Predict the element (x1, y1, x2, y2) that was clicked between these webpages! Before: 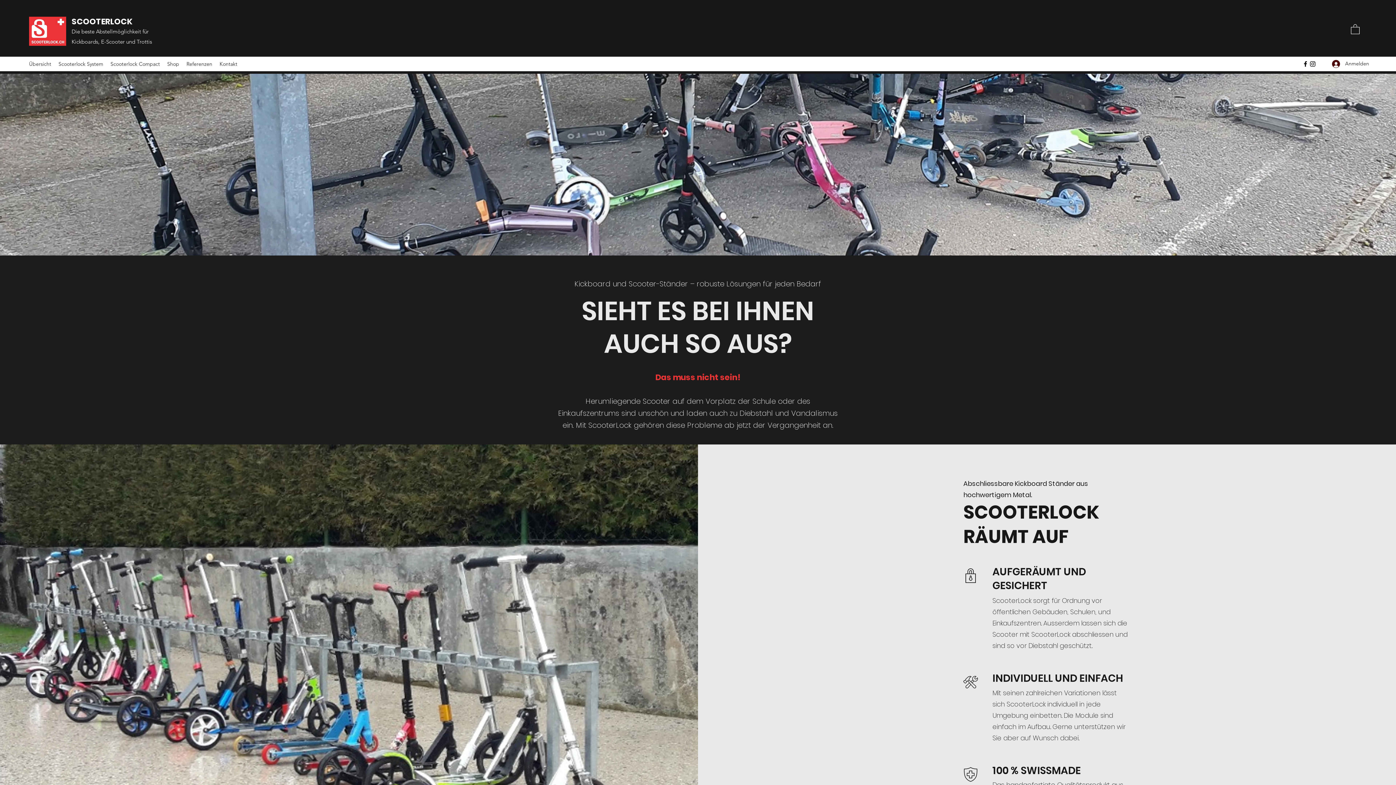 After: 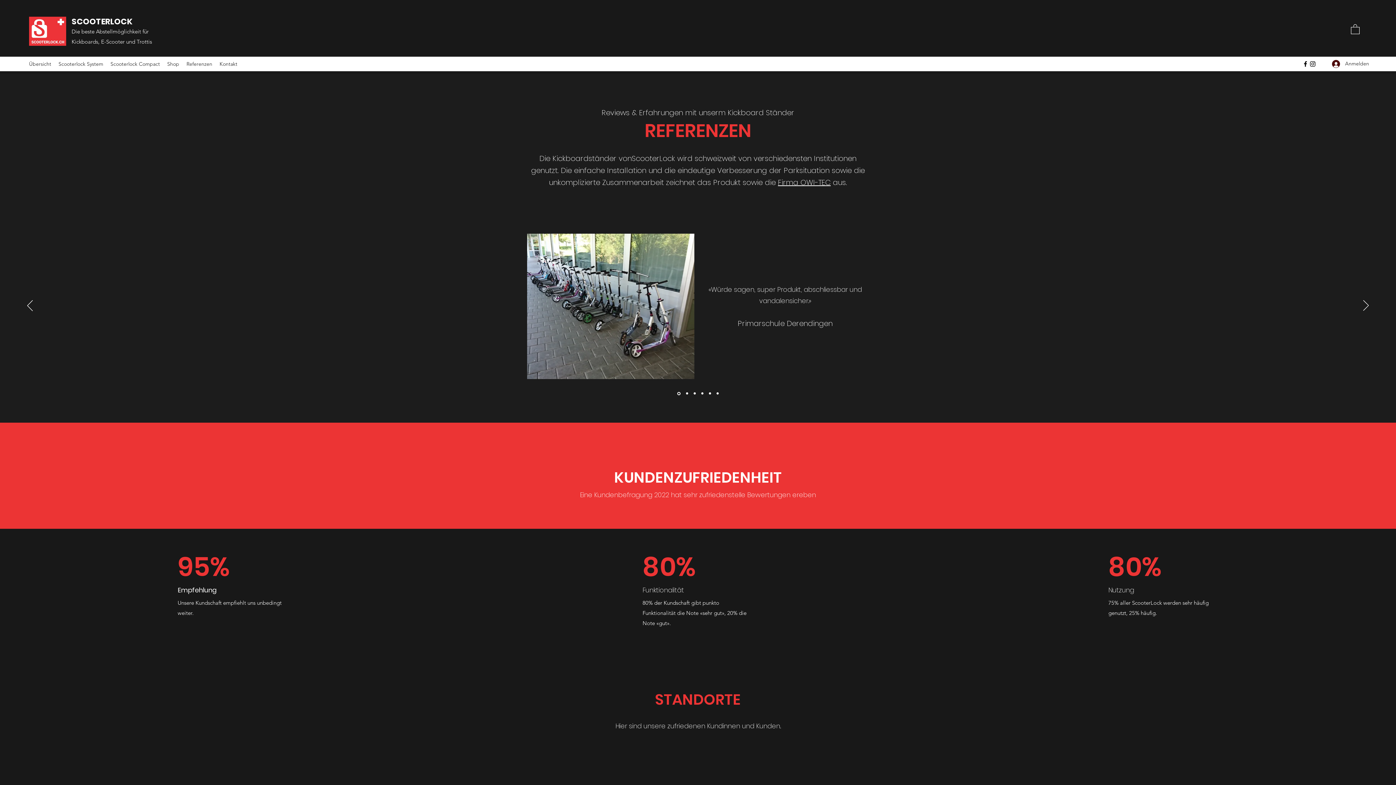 Action: label: Referenzen bbox: (182, 58, 216, 69)